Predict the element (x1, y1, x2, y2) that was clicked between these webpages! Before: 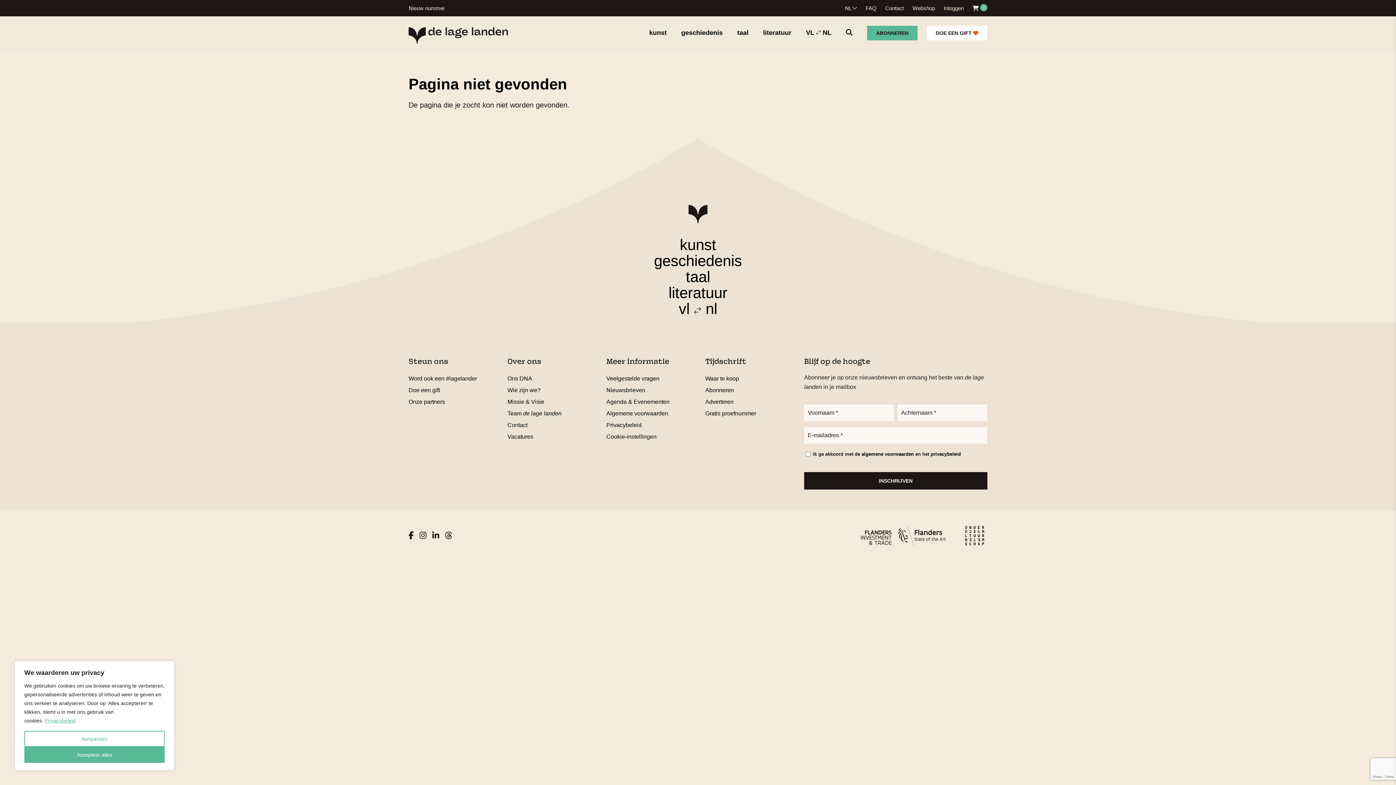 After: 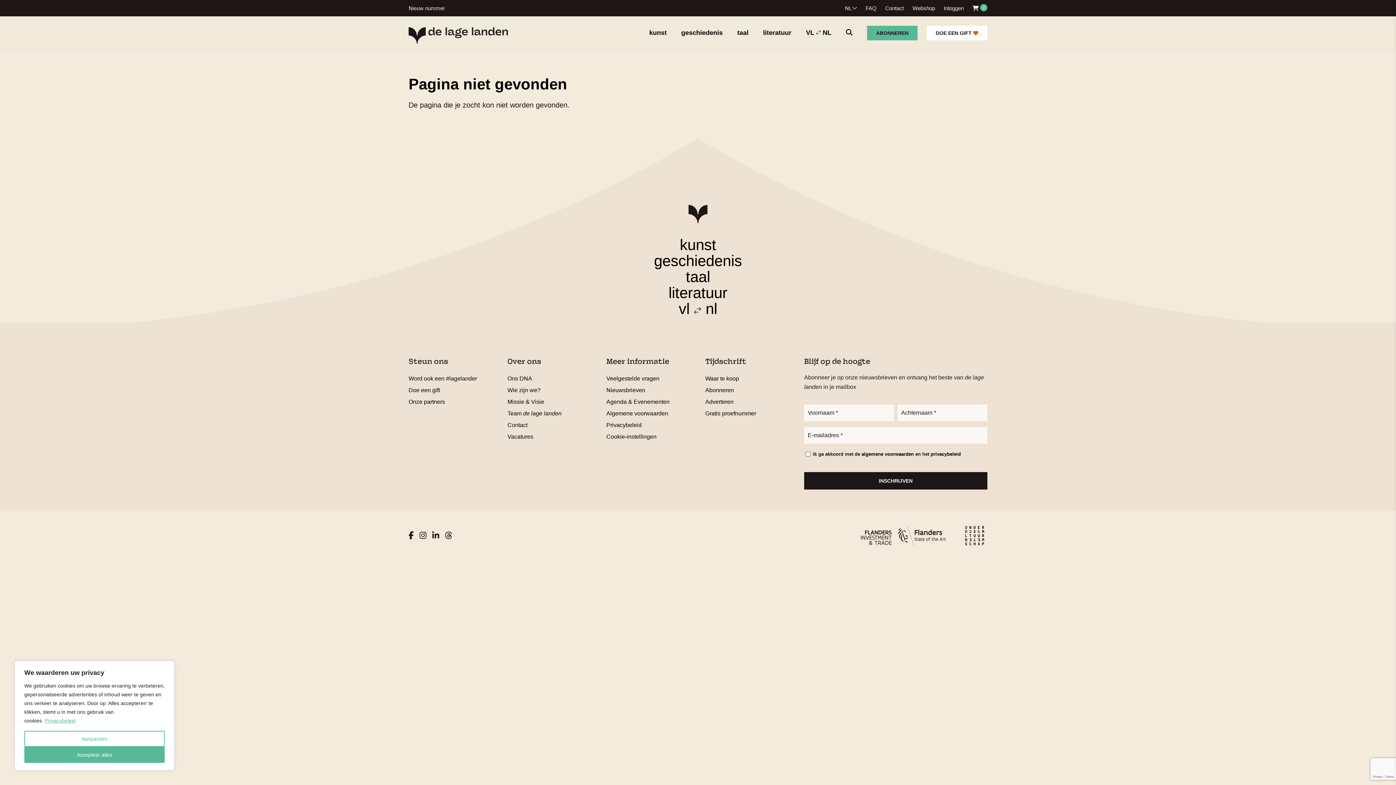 Action: bbox: (861, 449, 914, 459) label: algemene voorwaarden